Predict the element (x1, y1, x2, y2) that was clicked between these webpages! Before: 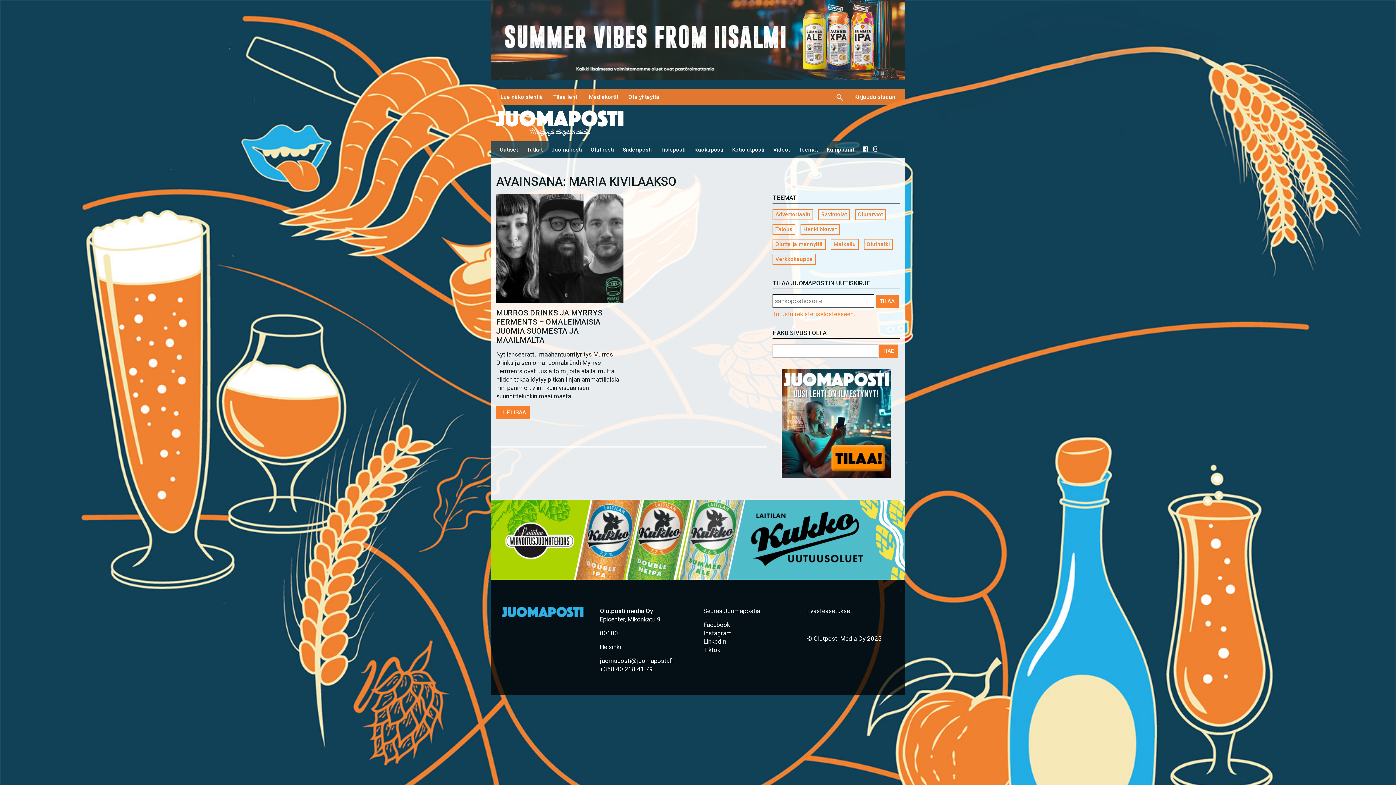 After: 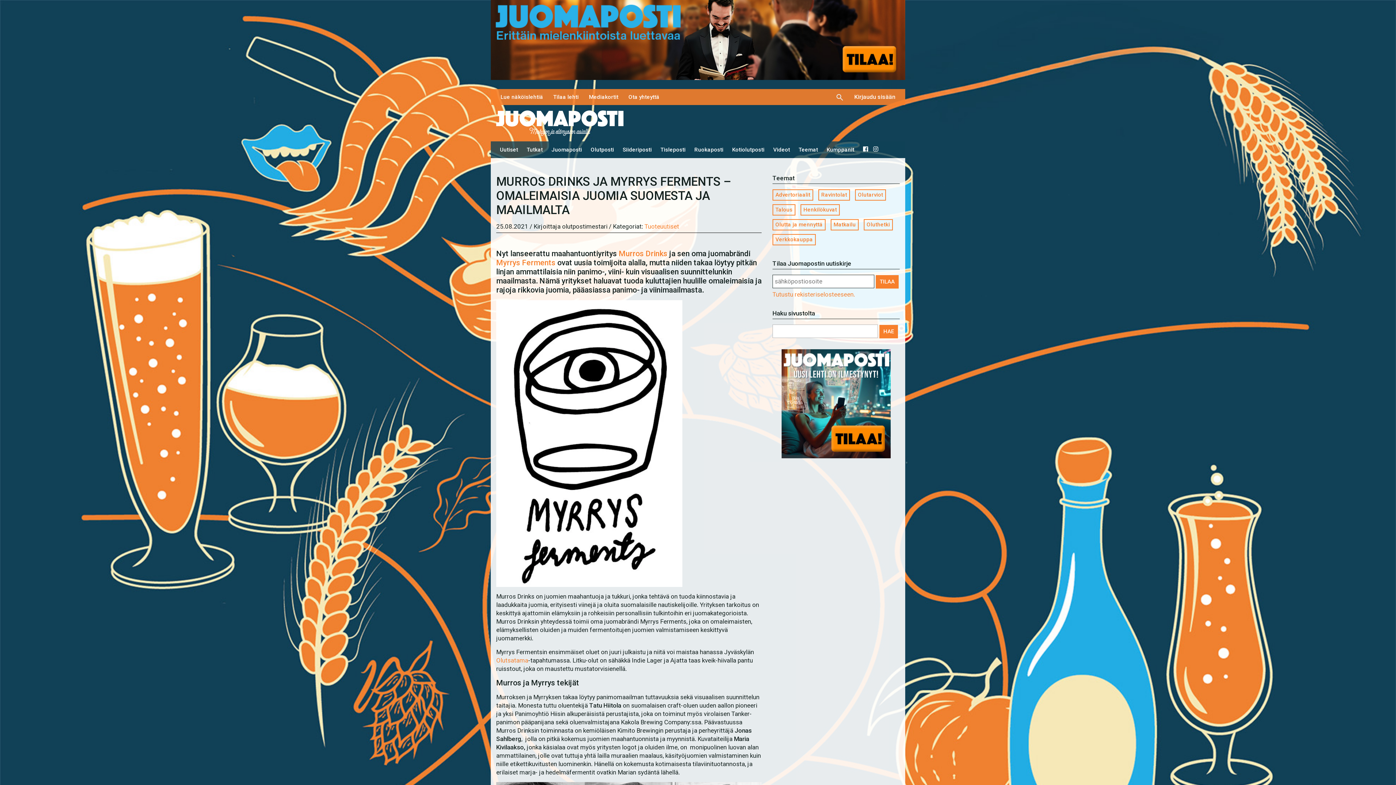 Action: label: MURROS DRINKS JA MYRRYS FERMENTS – OMALEIMAISIA JUOMIA SUOMESTA JA MAAILMALTA bbox: (496, 308, 602, 344)